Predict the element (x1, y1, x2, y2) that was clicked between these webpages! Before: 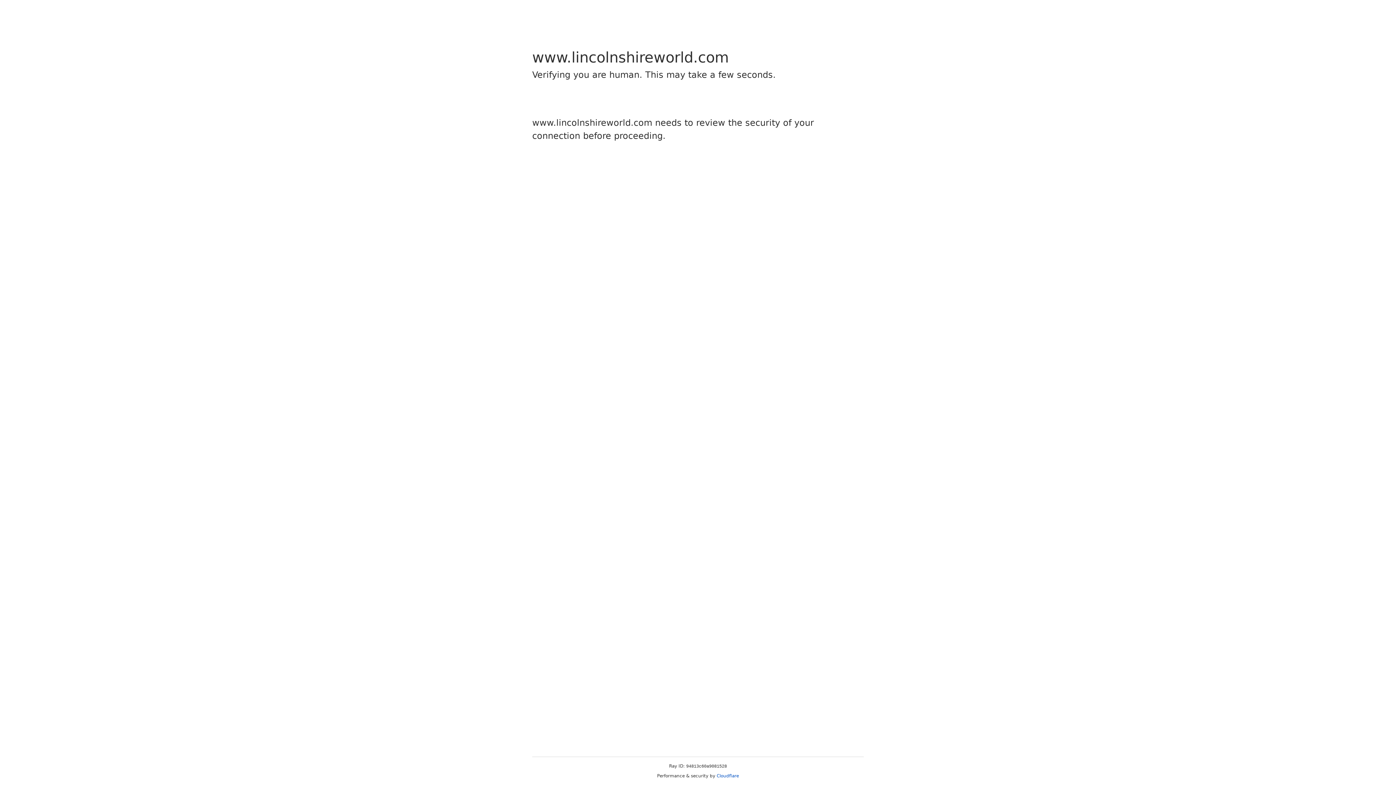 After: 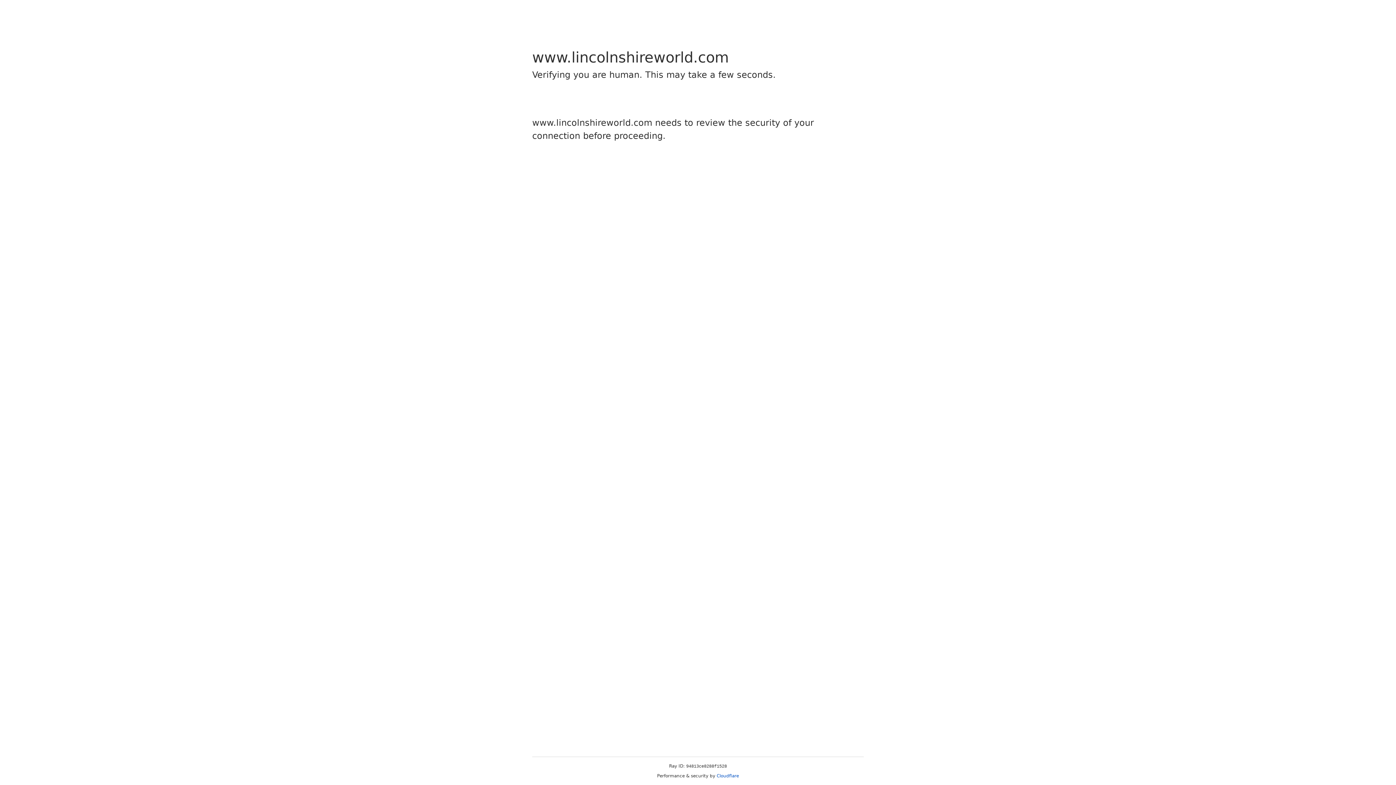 Action: label: Cloudflare bbox: (716, 773, 739, 778)